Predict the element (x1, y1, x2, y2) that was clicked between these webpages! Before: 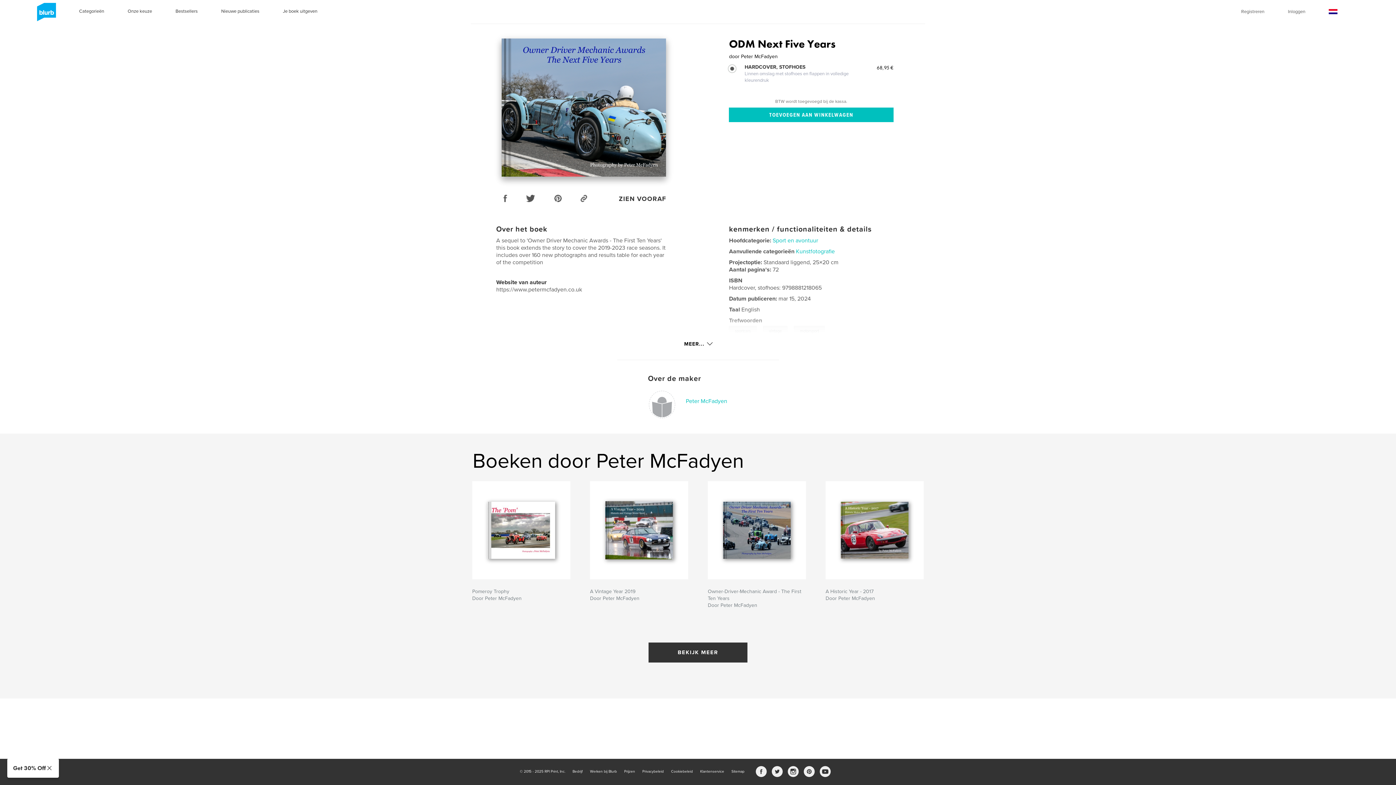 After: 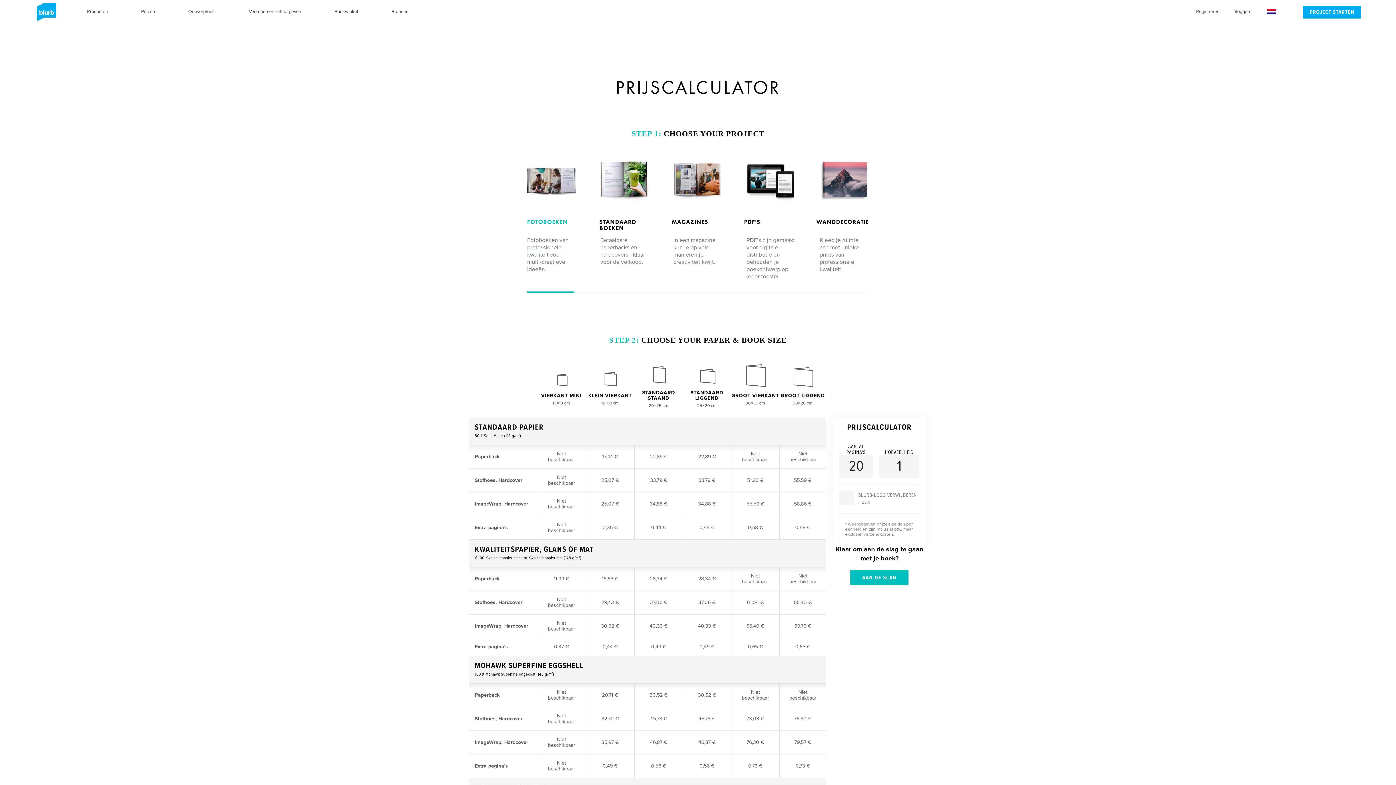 Action: label: Prijzen bbox: (624, 769, 635, 774)